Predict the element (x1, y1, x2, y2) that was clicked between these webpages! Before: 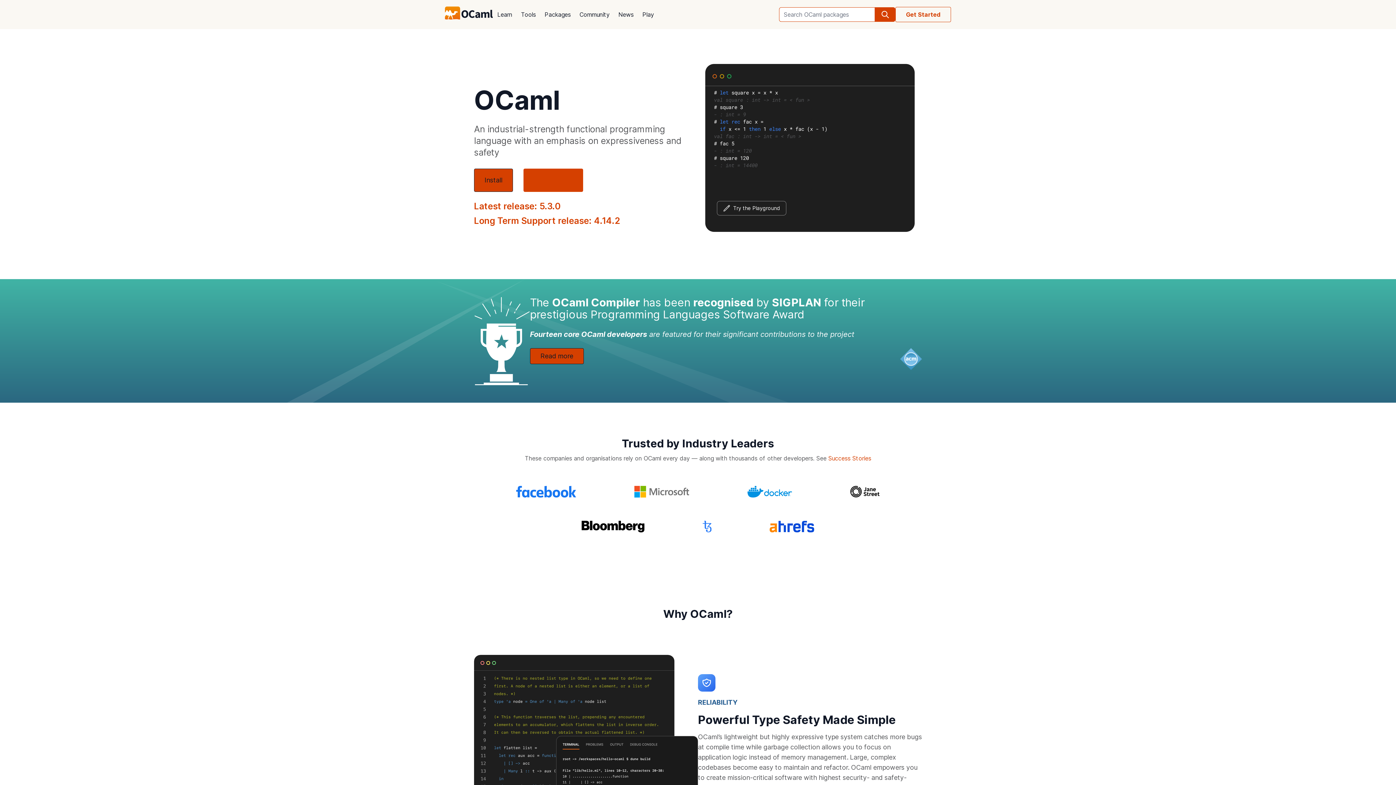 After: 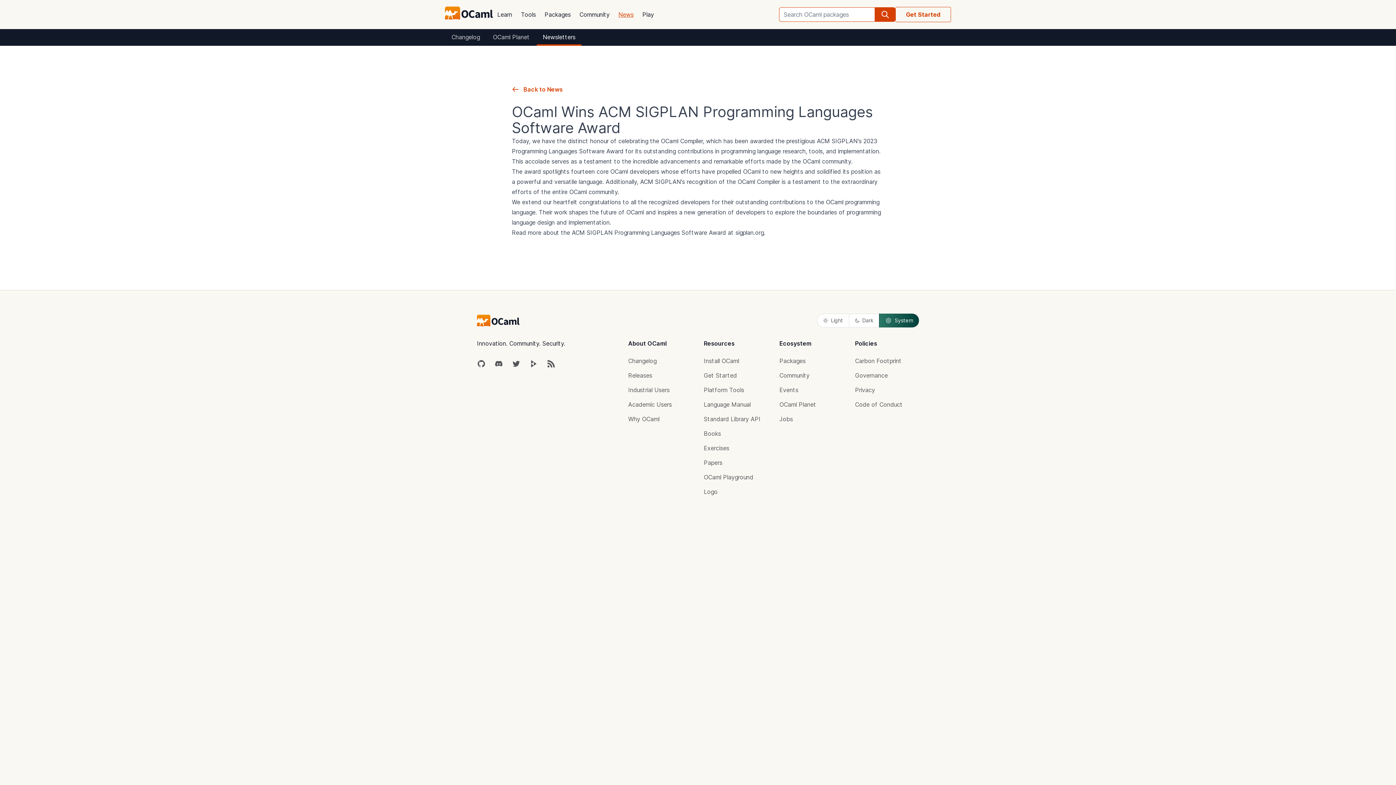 Action: label: Read more bbox: (530, 348, 583, 364)